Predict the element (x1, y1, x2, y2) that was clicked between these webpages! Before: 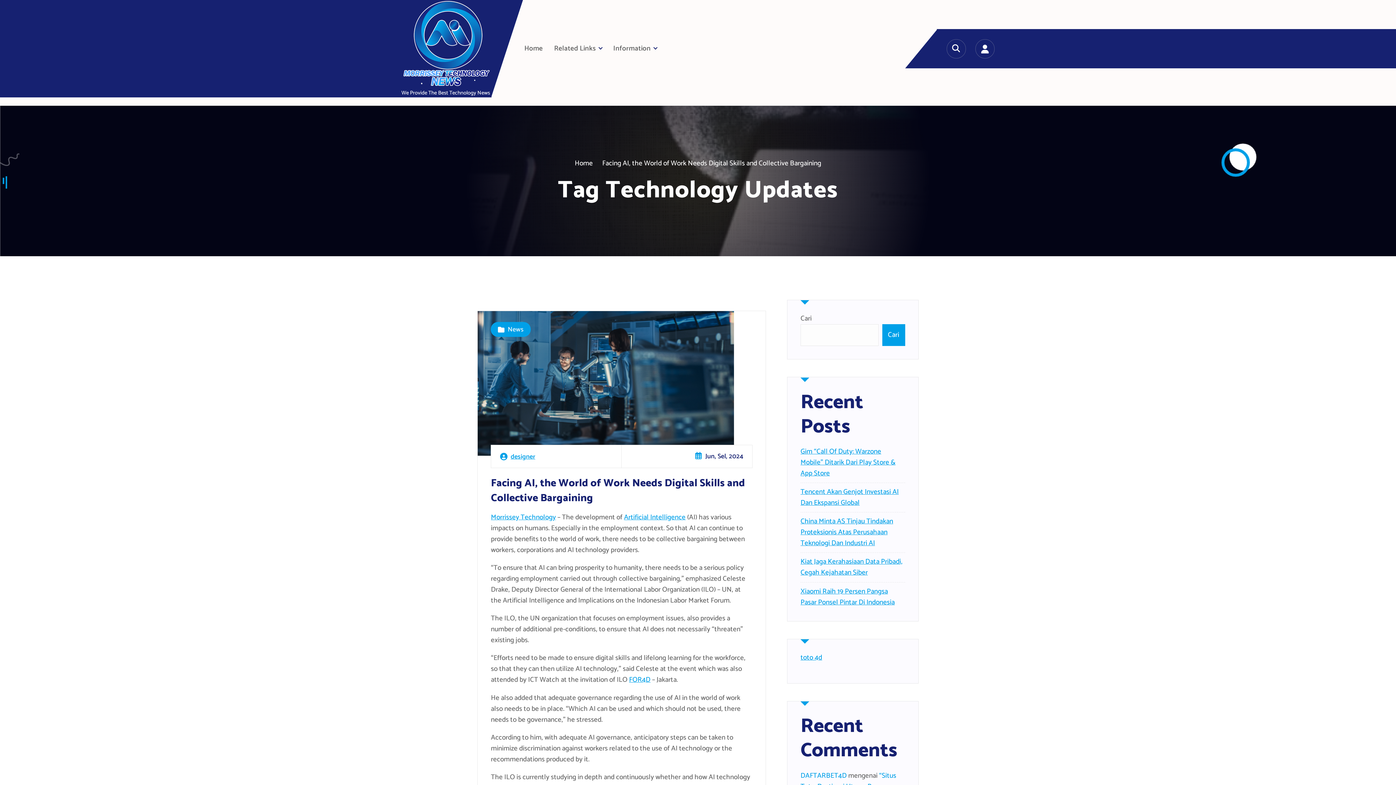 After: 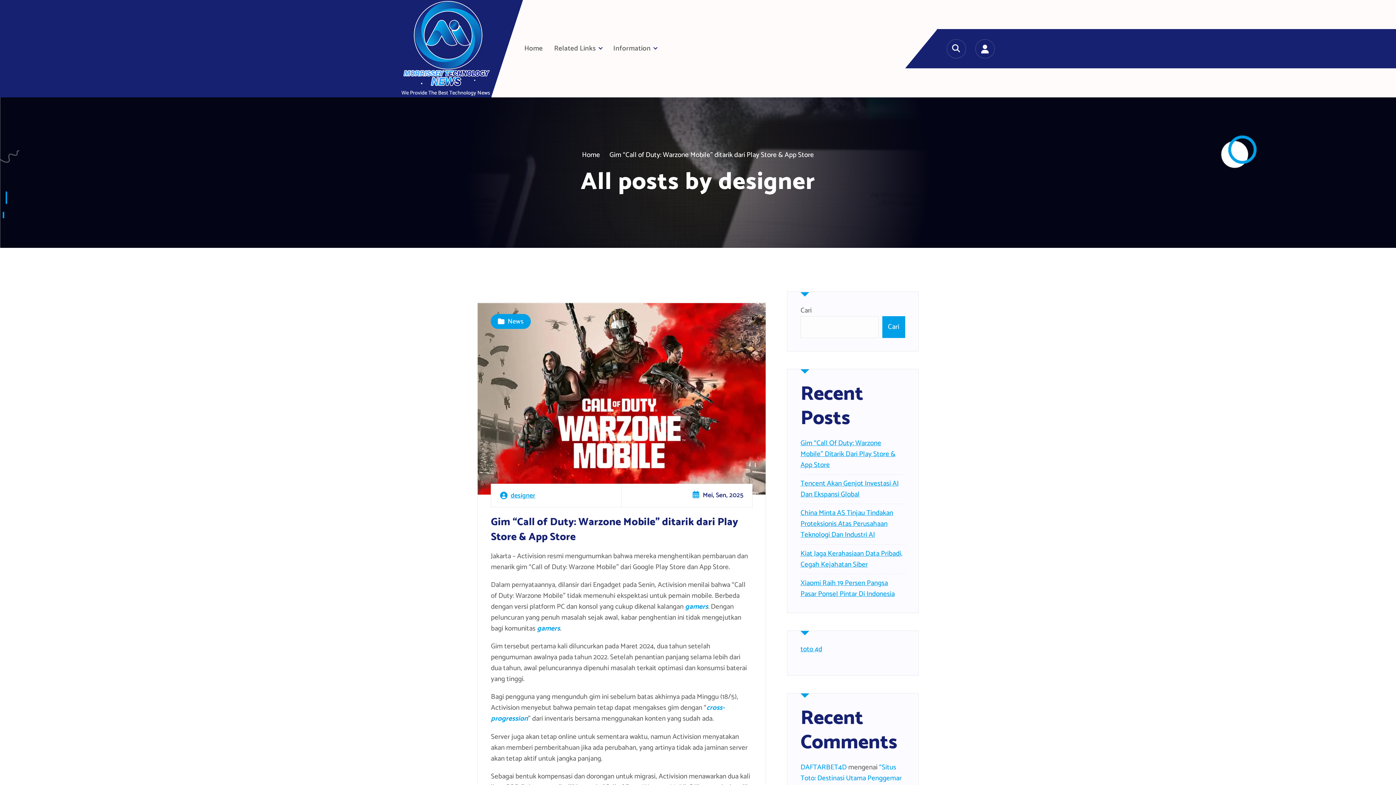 Action: label: designer bbox: (510, 449, 535, 464)